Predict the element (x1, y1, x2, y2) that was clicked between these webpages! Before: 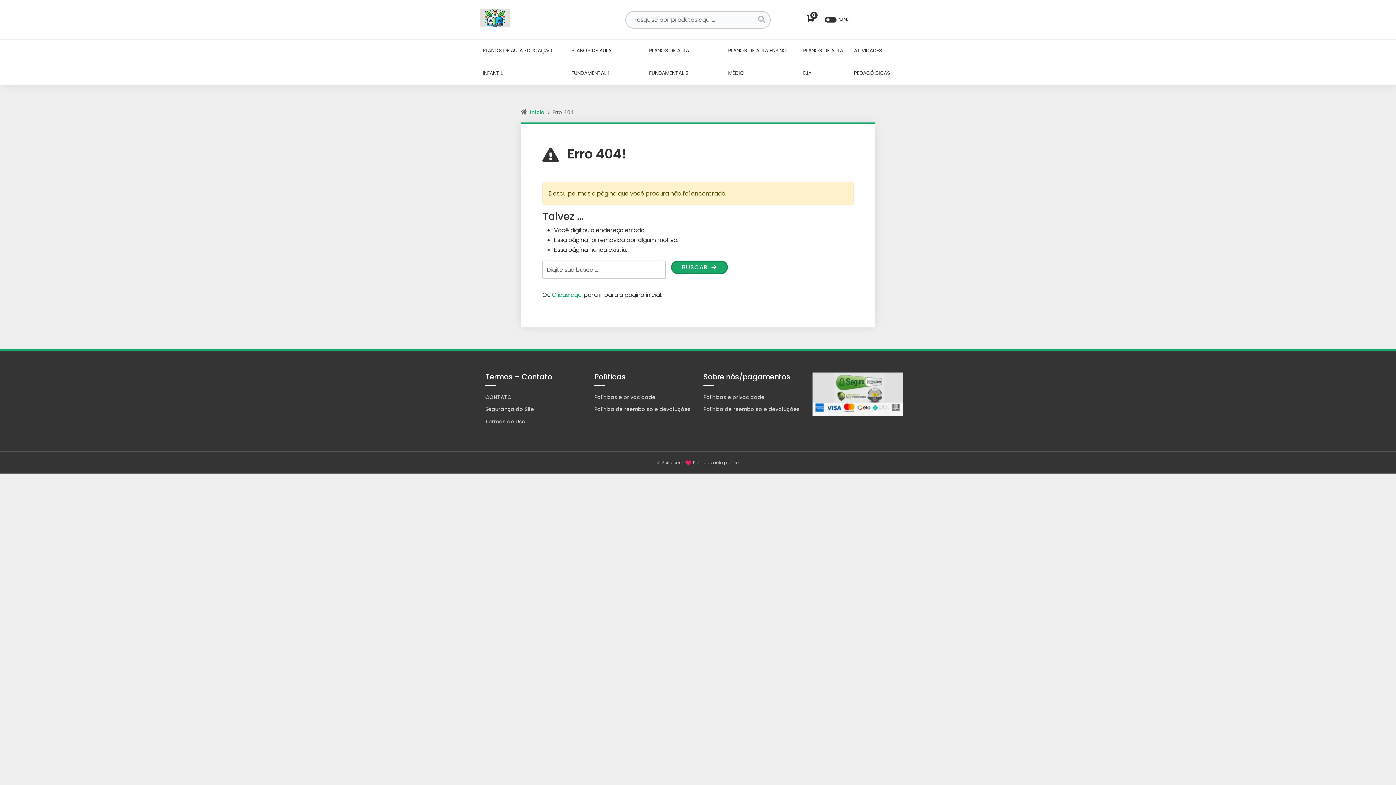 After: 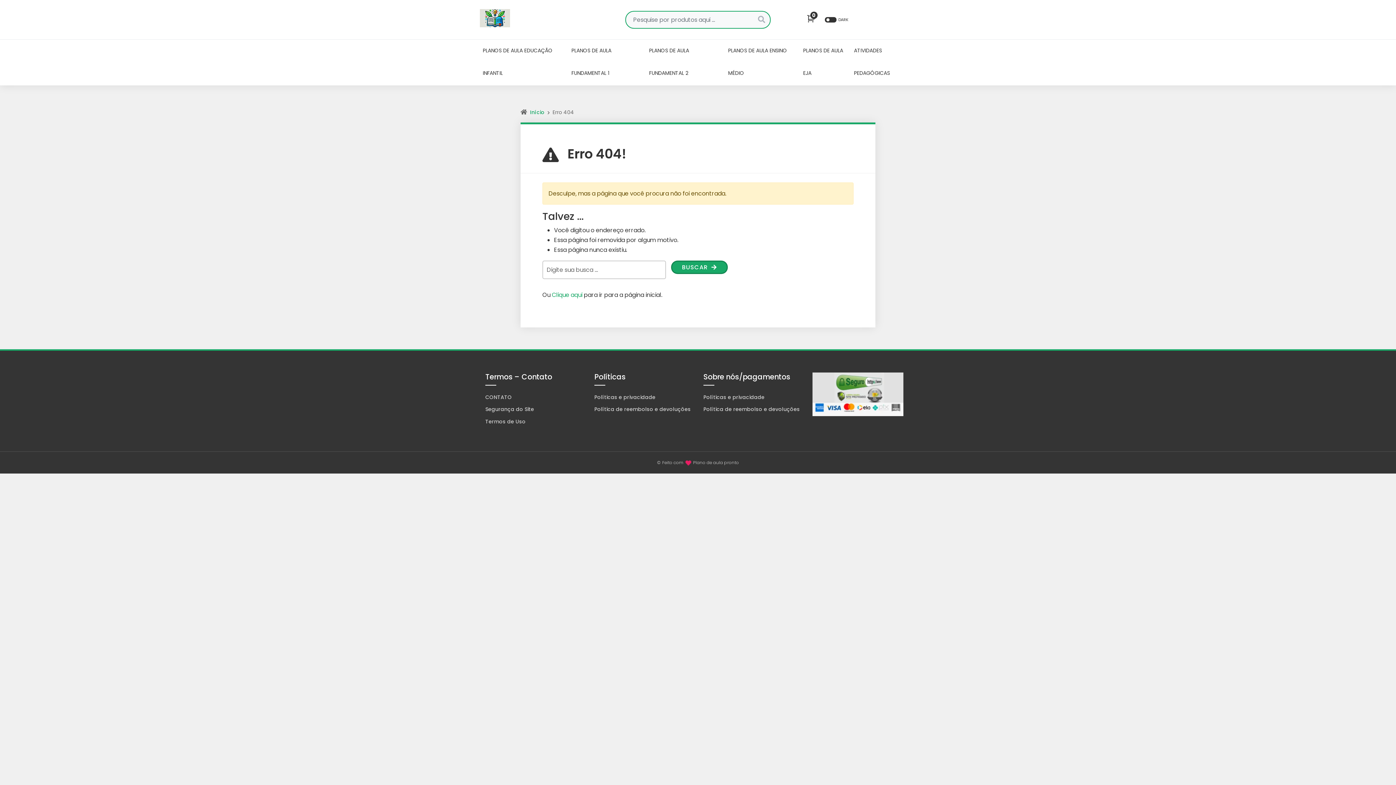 Action: bbox: (752, 10, 770, 28)